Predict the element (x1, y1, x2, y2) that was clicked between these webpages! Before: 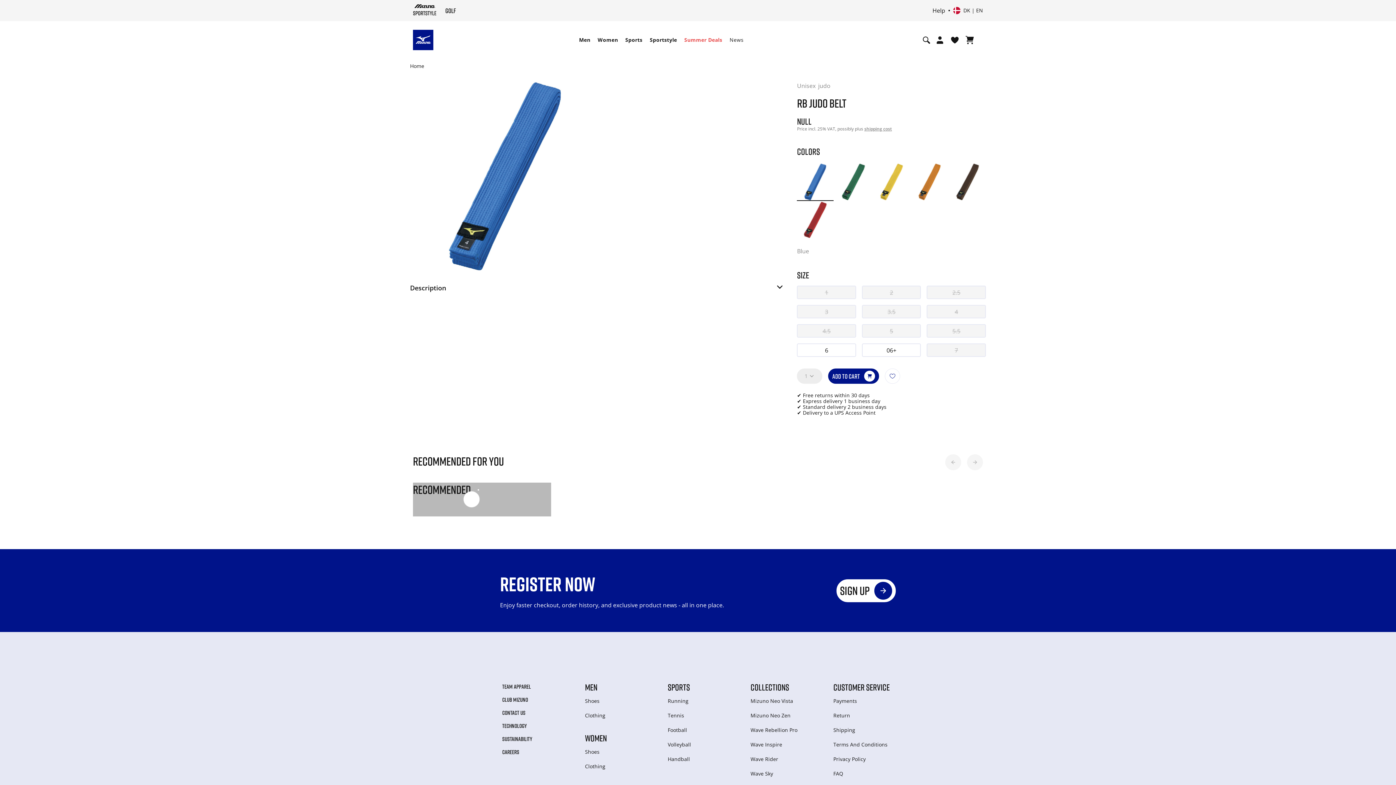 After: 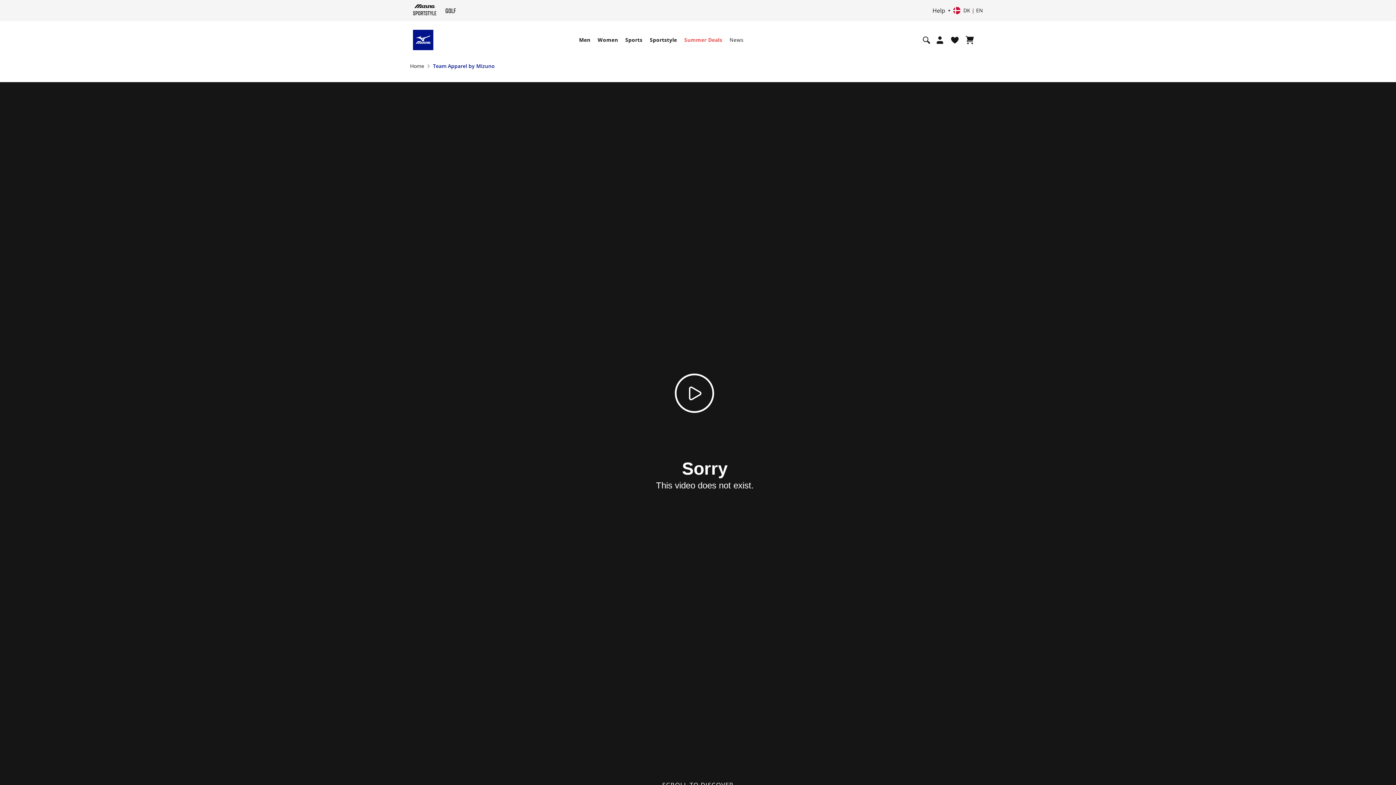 Action: label: TEAM APPAREL bbox: (502, 683, 531, 690)